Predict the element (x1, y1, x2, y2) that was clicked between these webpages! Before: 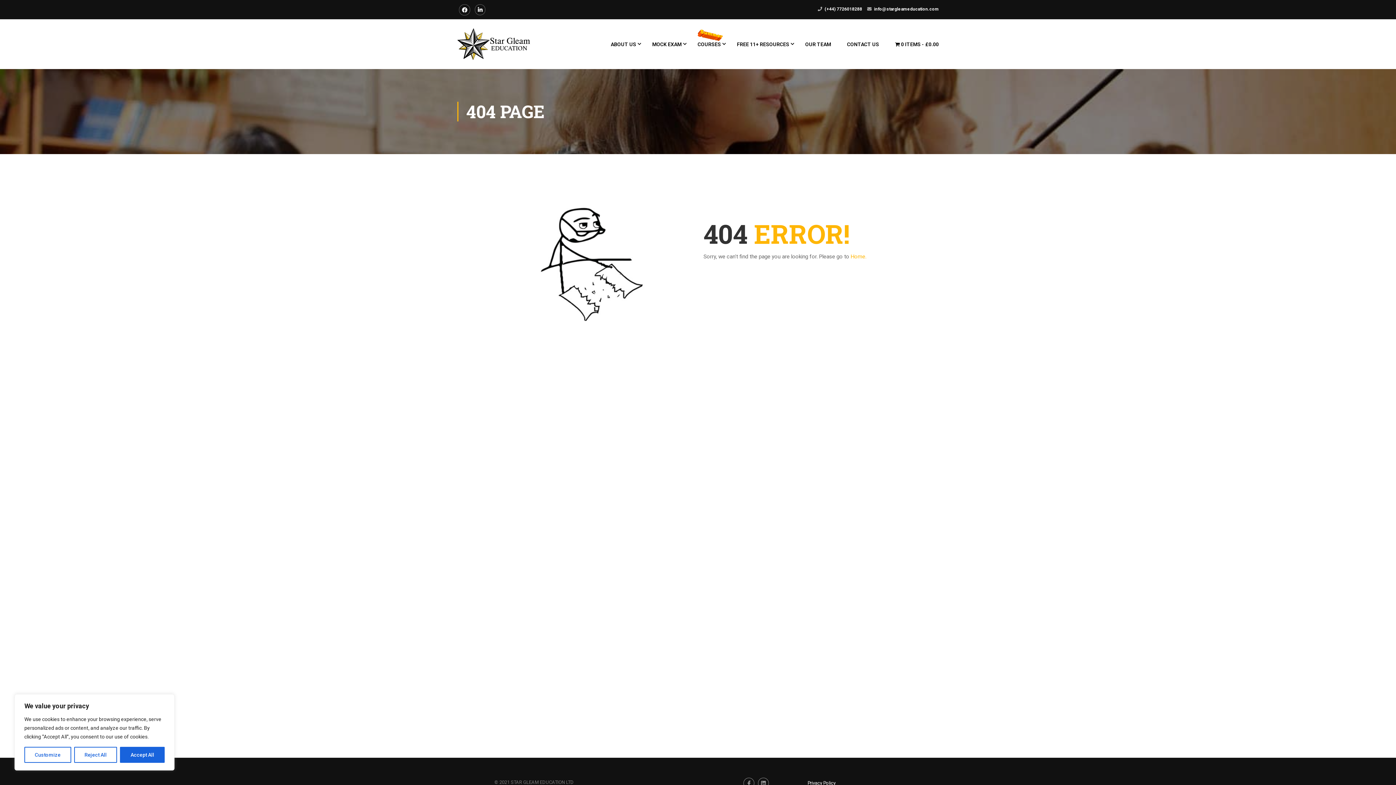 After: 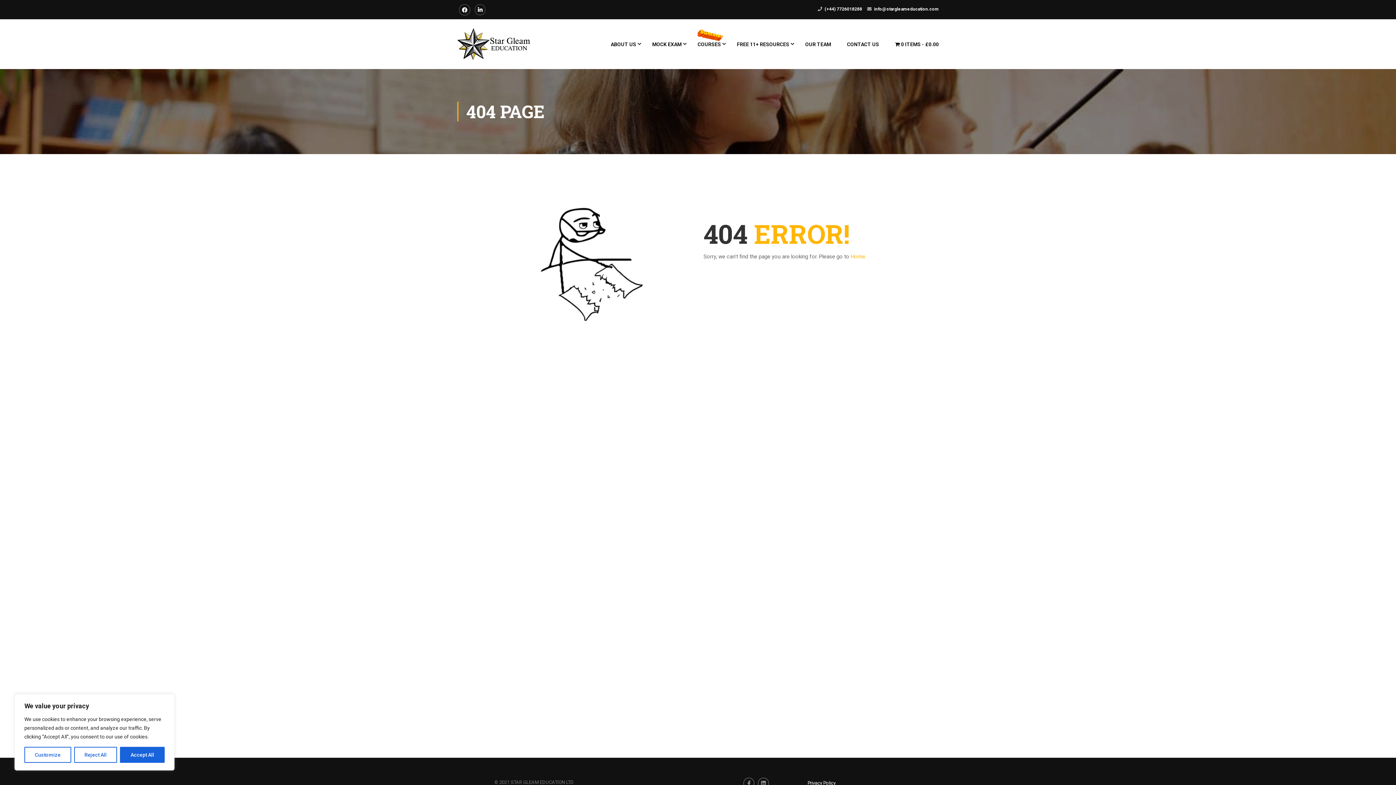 Action: bbox: (472, 6, 487, 11)